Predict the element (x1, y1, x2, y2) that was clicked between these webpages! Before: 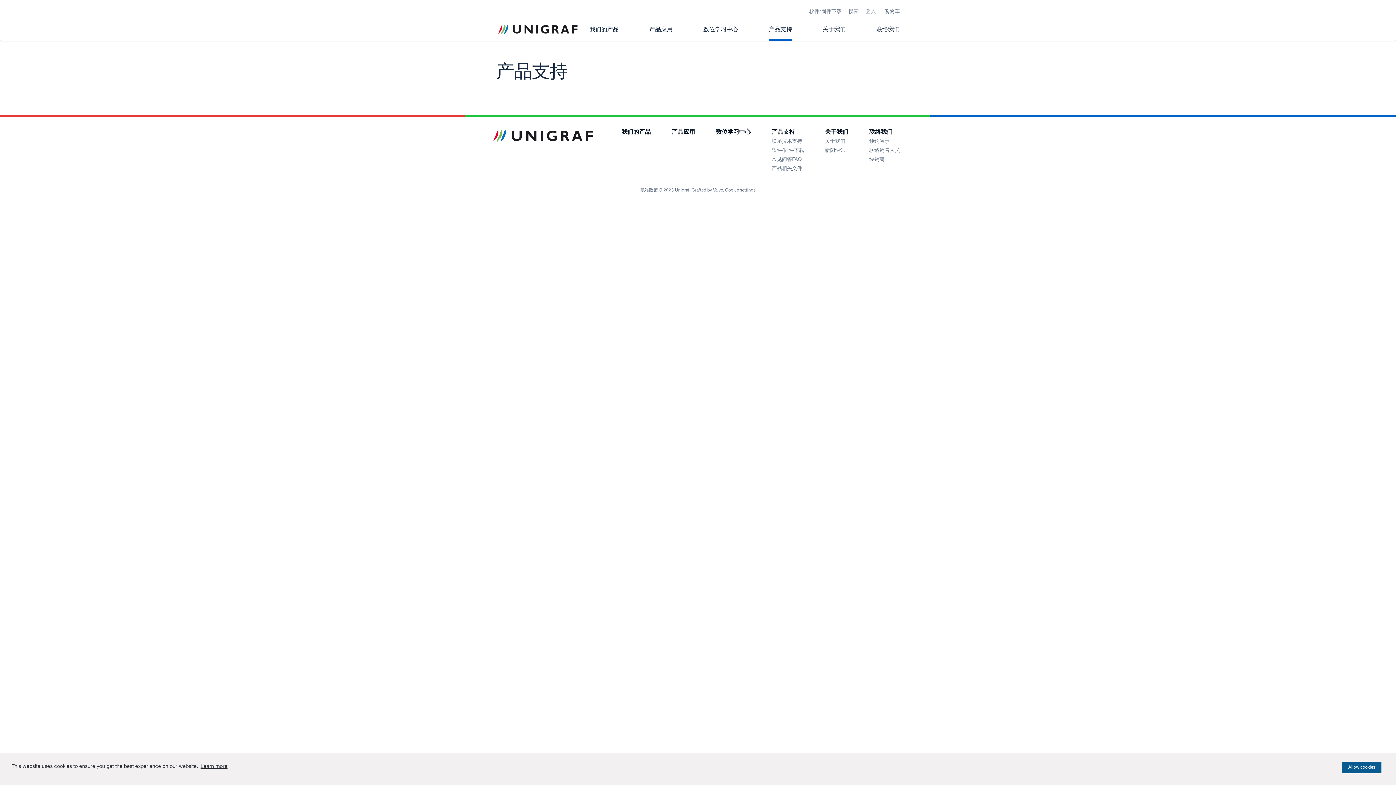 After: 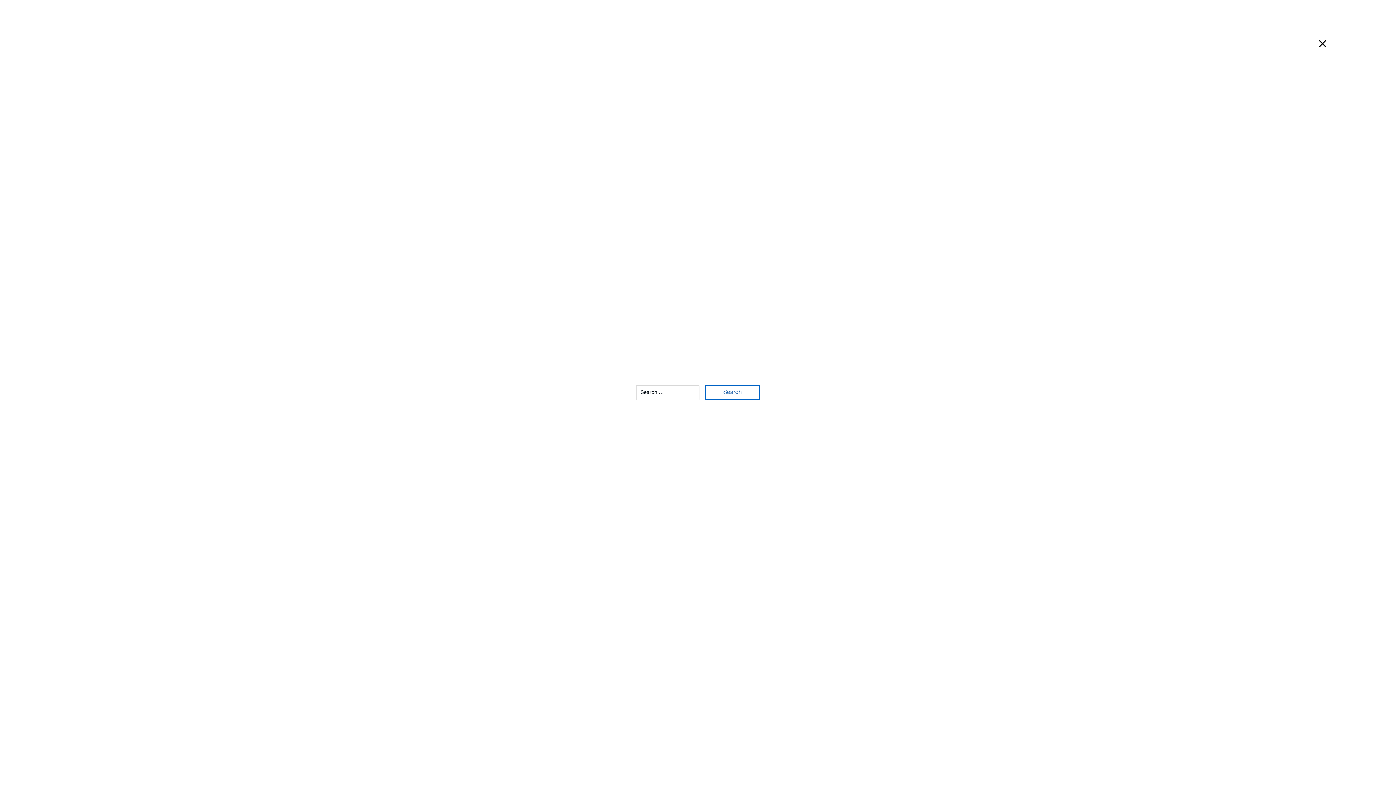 Action: bbox: (848, 9, 858, 14) label: 搜索